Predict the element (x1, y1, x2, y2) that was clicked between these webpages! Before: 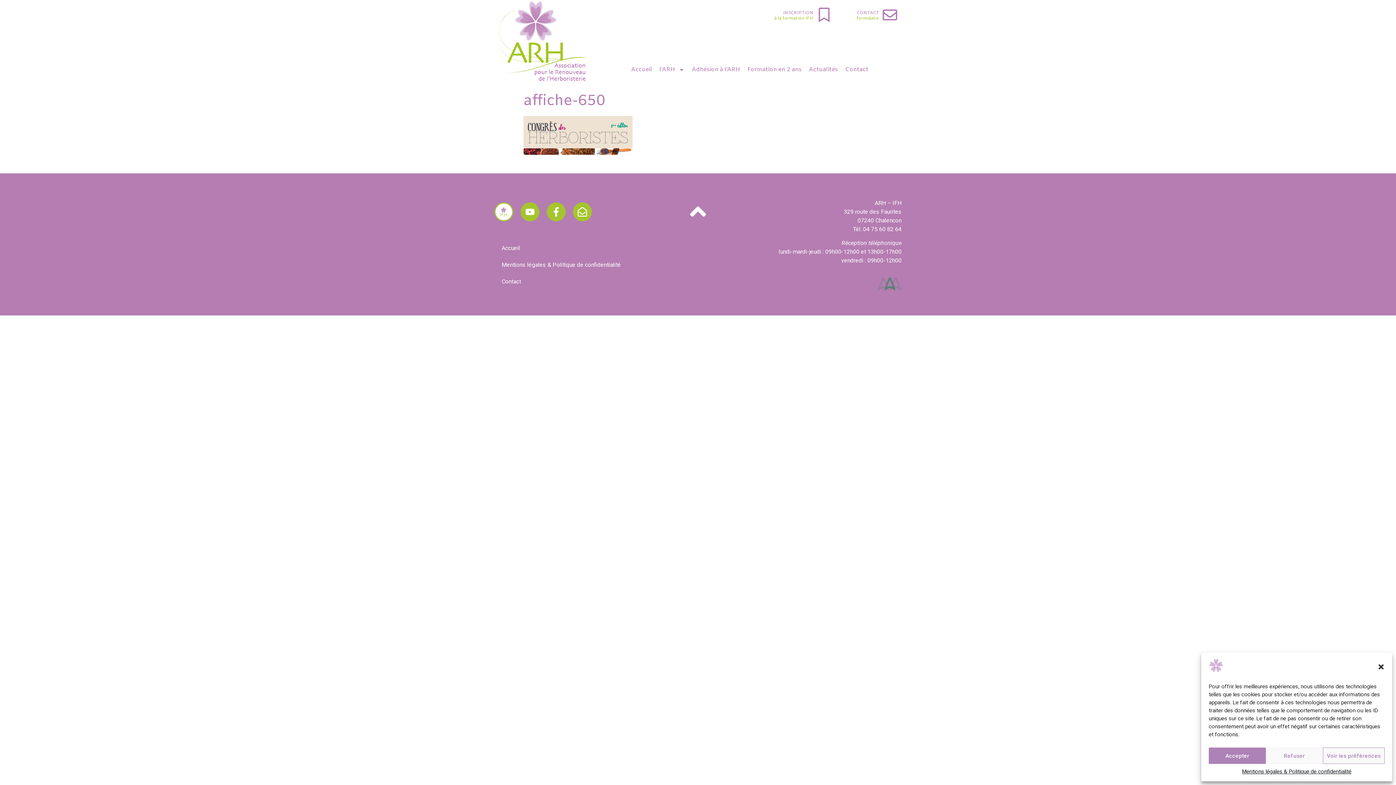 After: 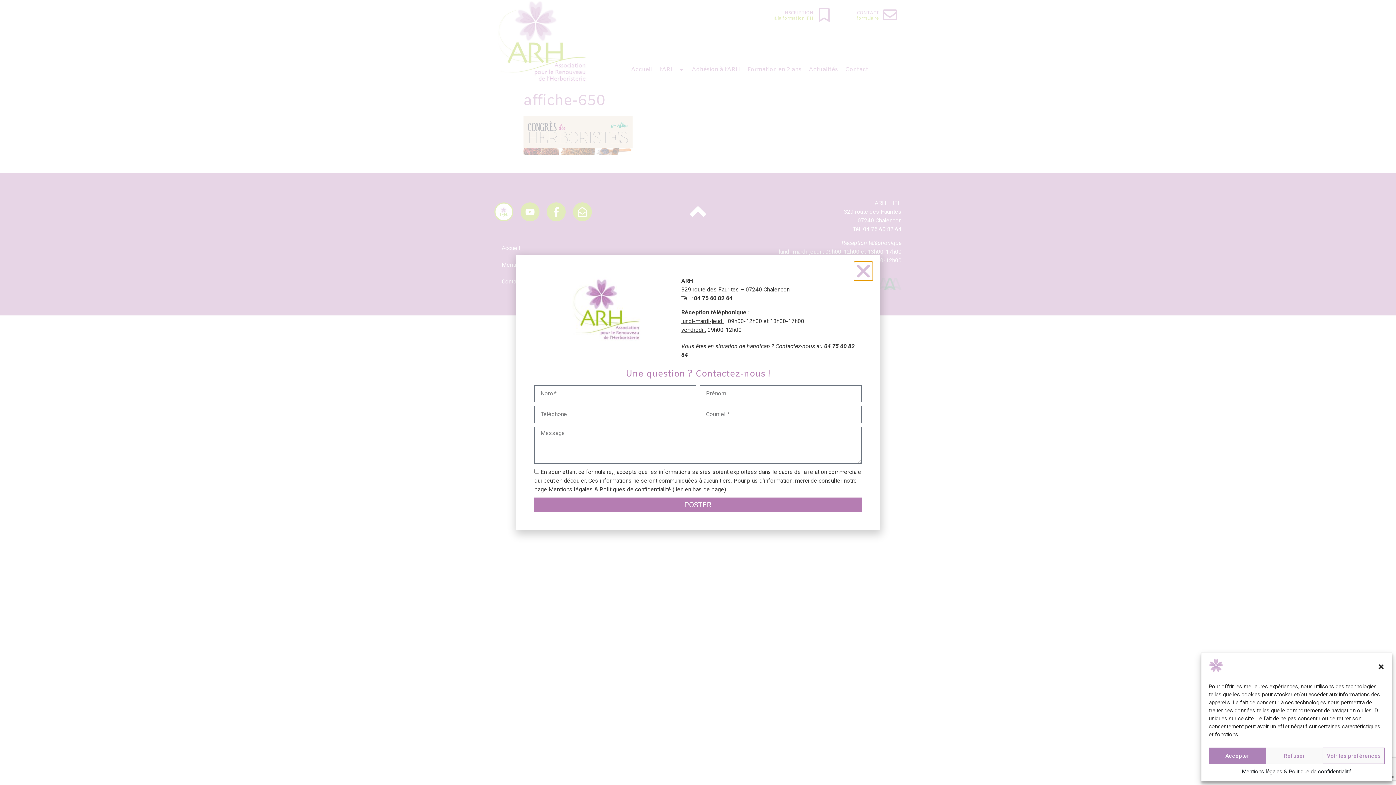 Action: label: Envelope-open bbox: (573, 202, 592, 221)